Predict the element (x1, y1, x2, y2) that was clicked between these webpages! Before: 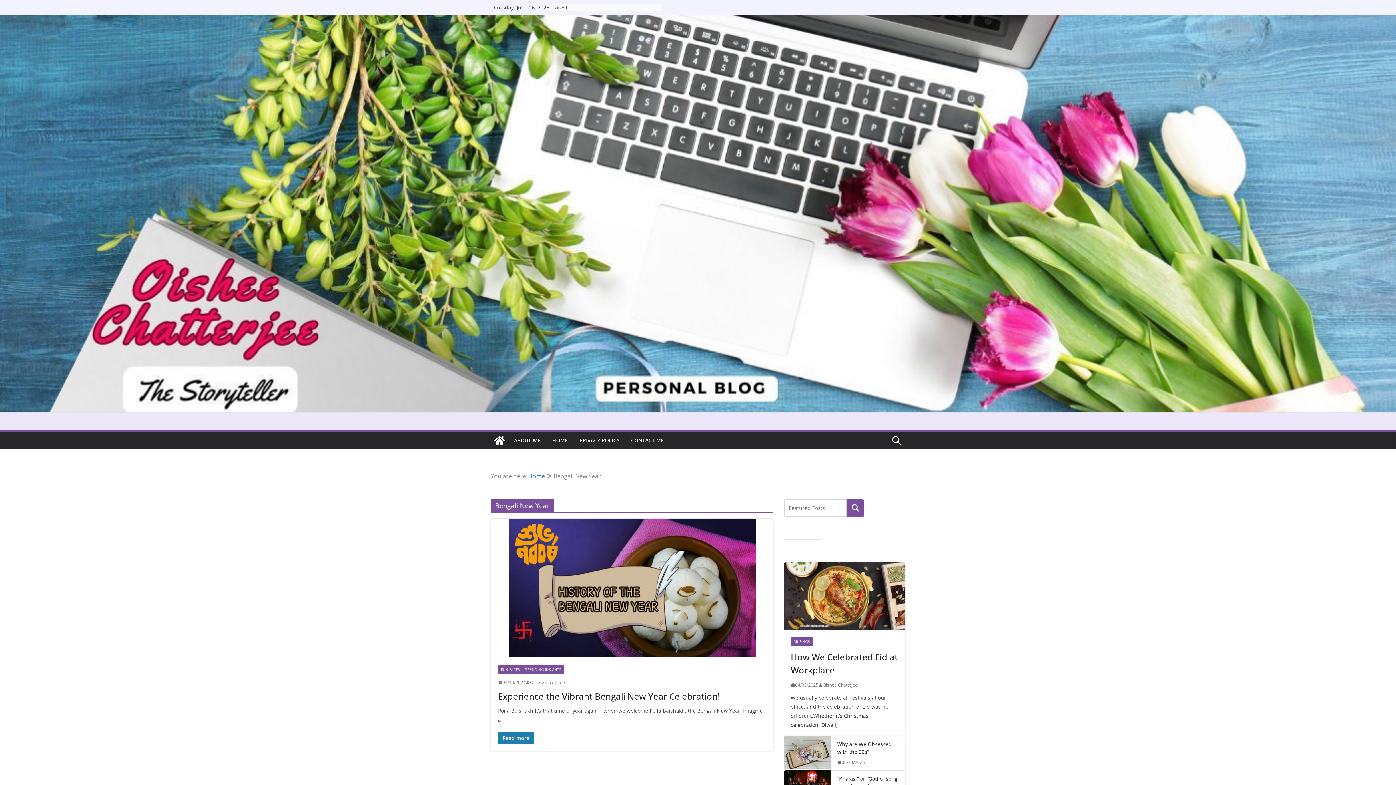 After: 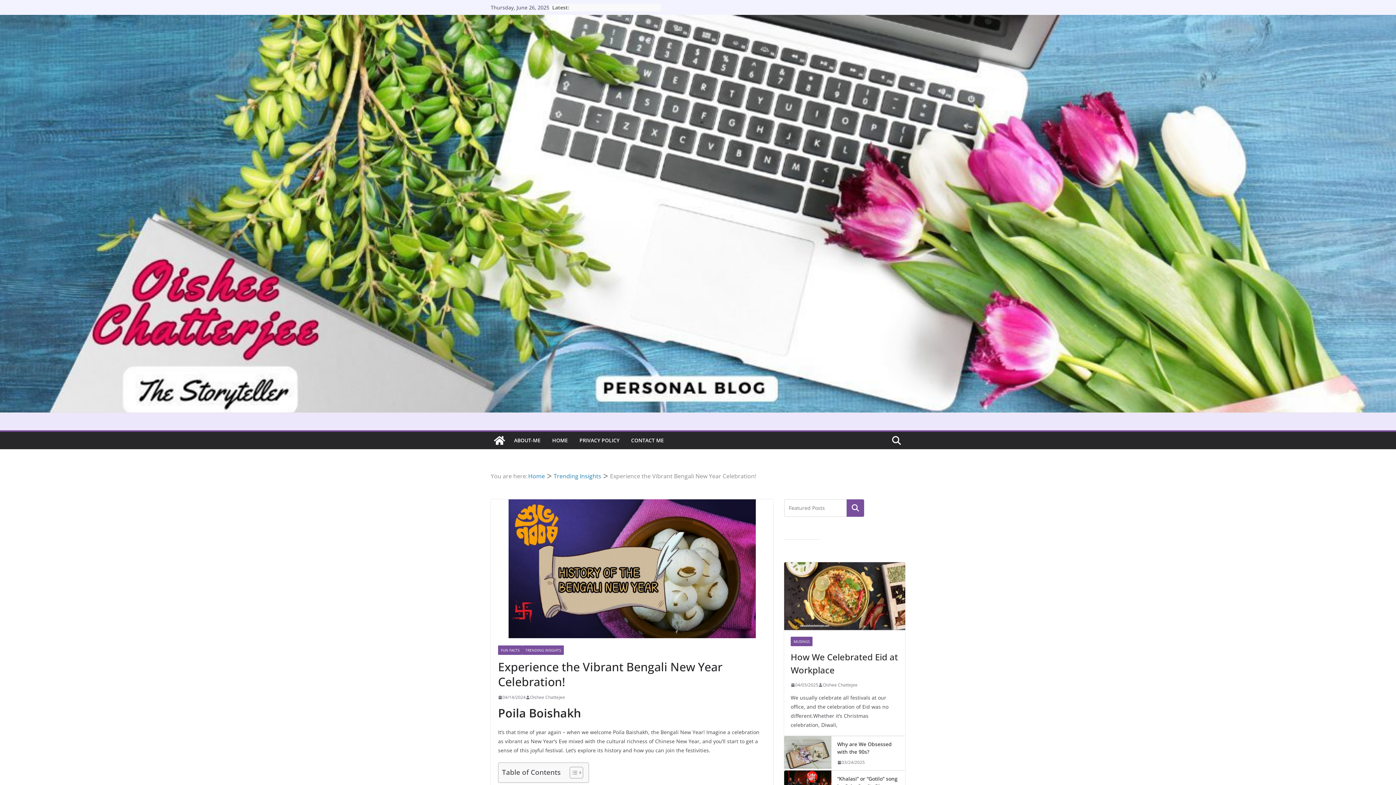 Action: label: Read more bbox: (498, 732, 533, 744)